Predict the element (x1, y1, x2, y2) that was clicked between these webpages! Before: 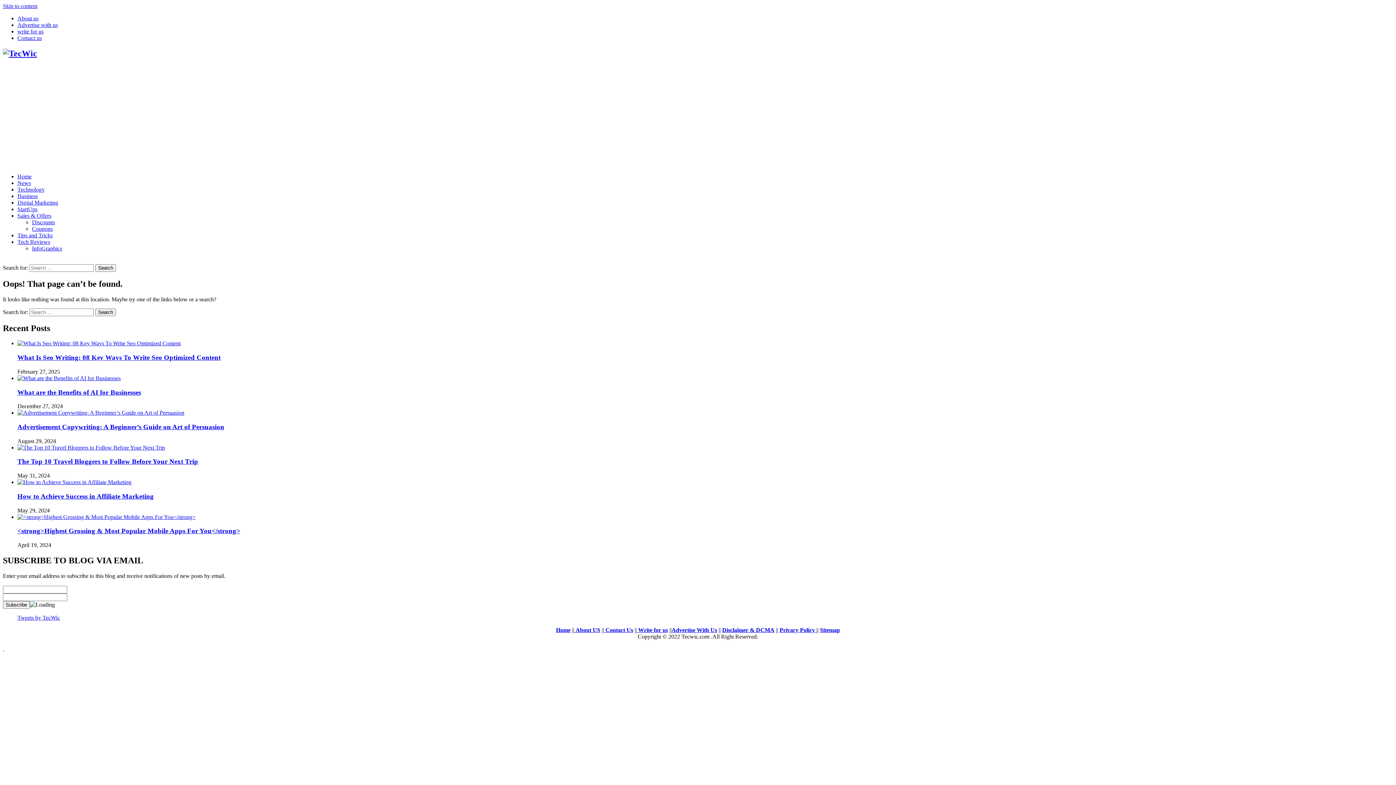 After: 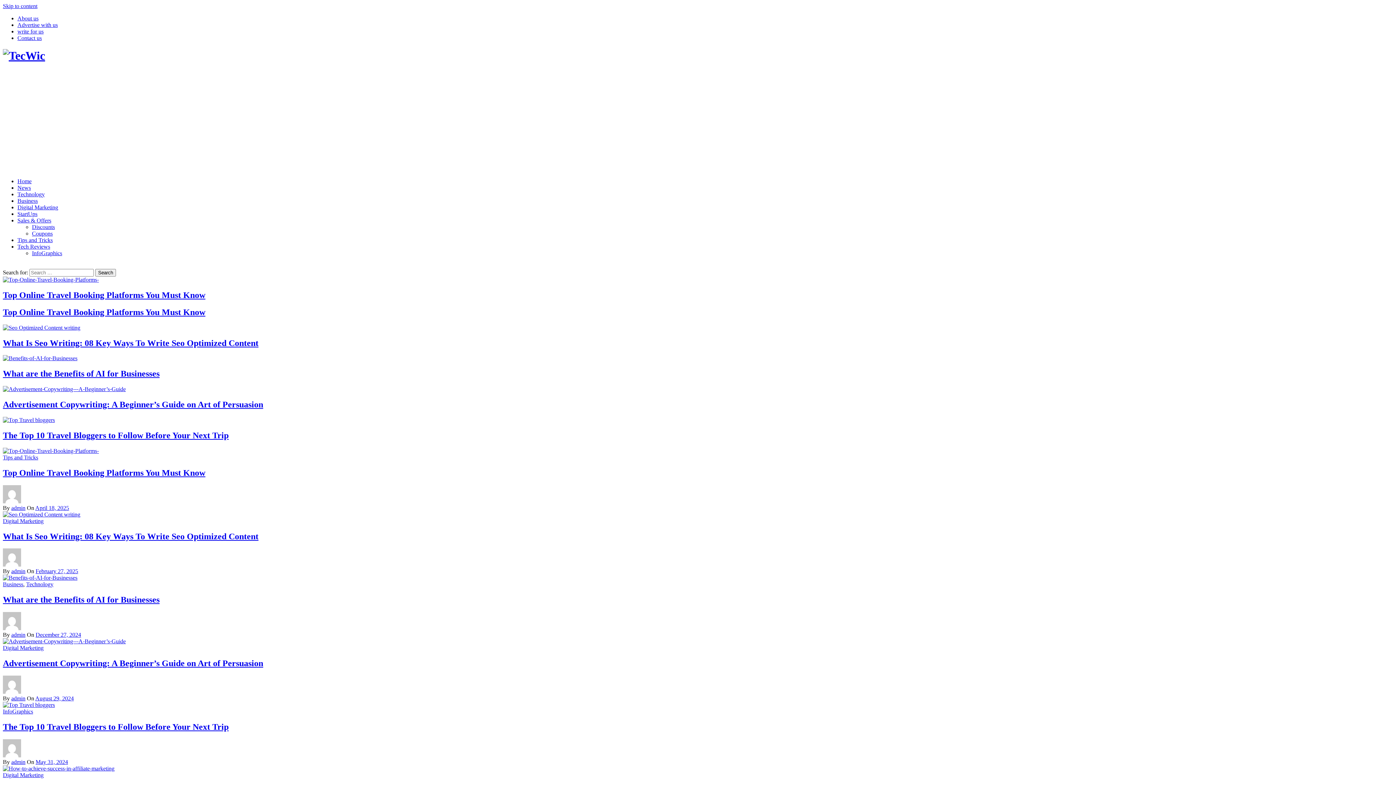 Action: bbox: (2, 48, 37, 58)